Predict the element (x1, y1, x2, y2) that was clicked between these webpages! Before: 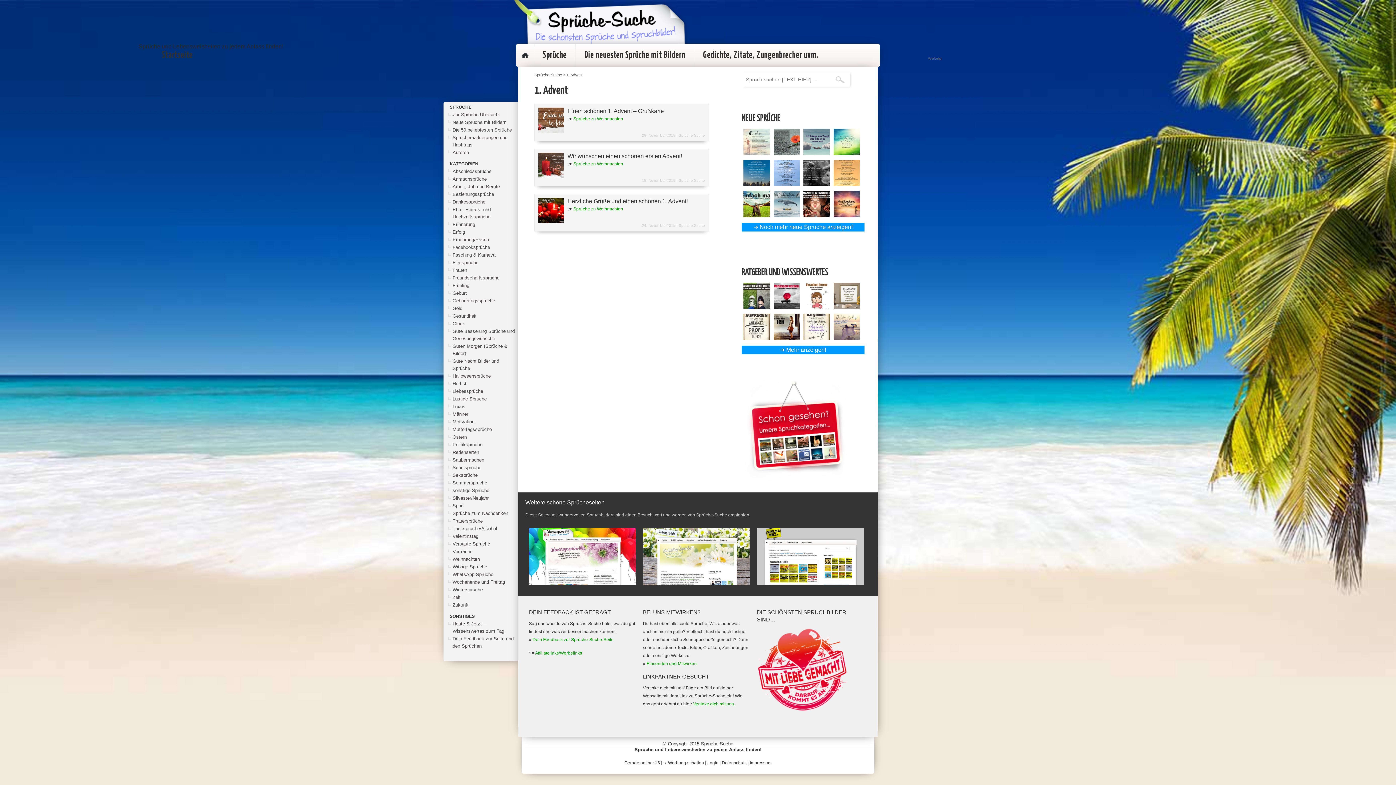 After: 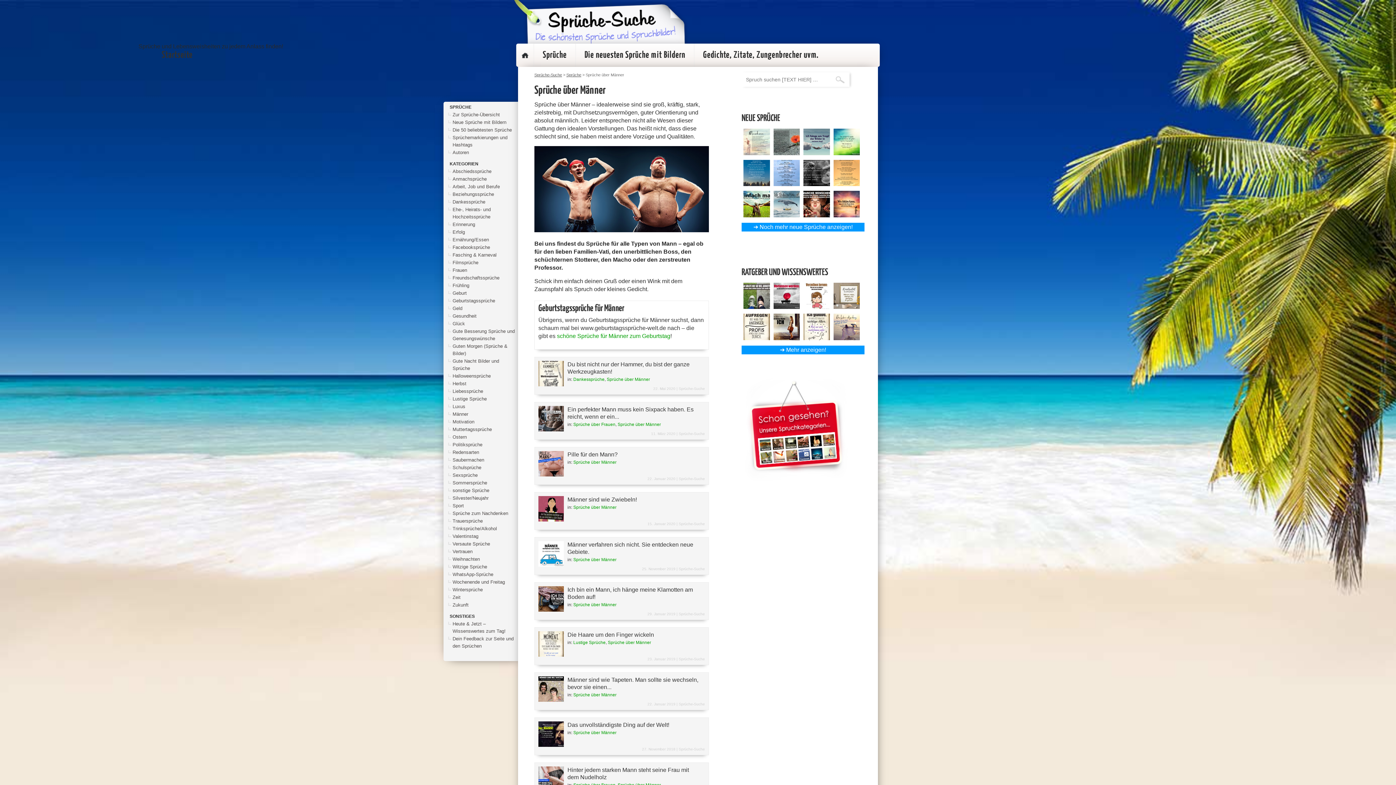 Action: bbox: (452, 411, 468, 417) label: Männer